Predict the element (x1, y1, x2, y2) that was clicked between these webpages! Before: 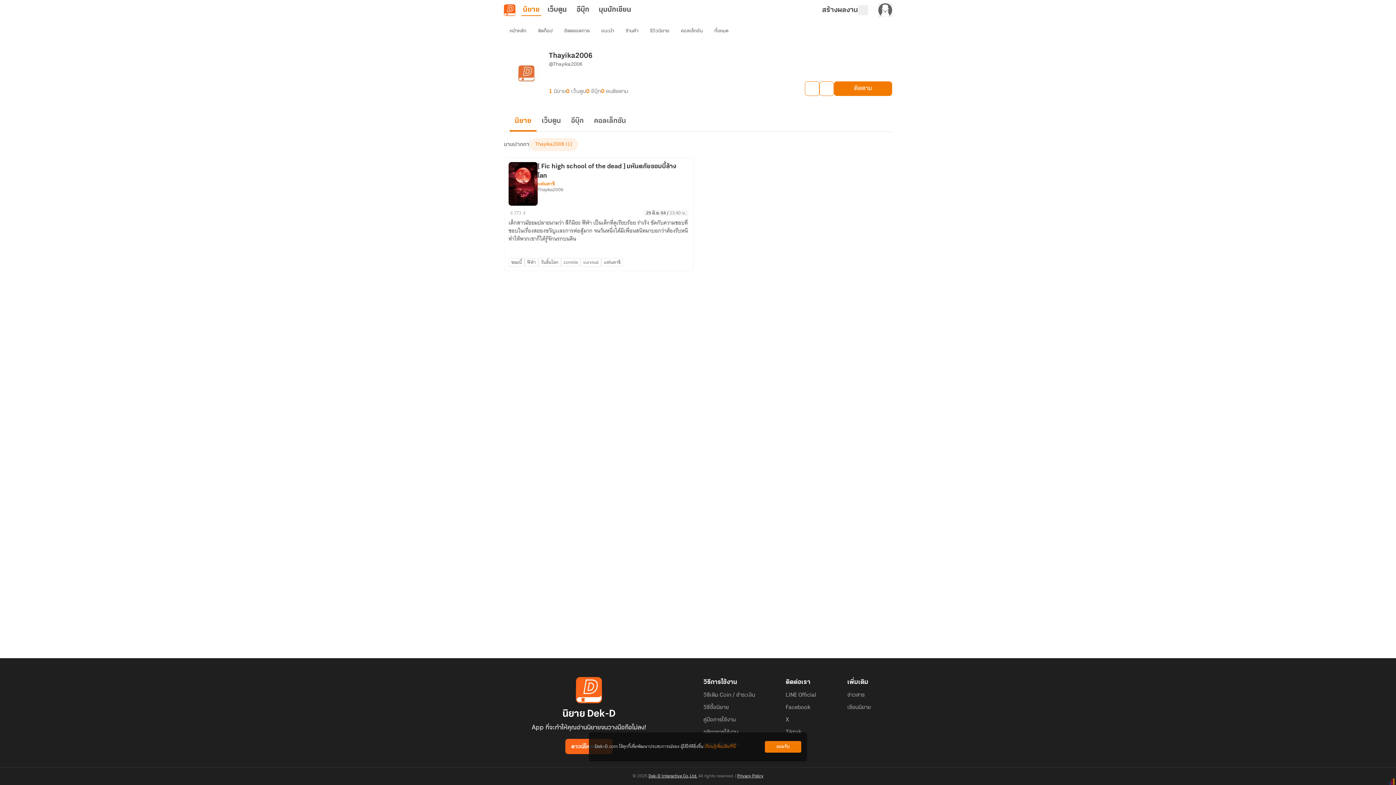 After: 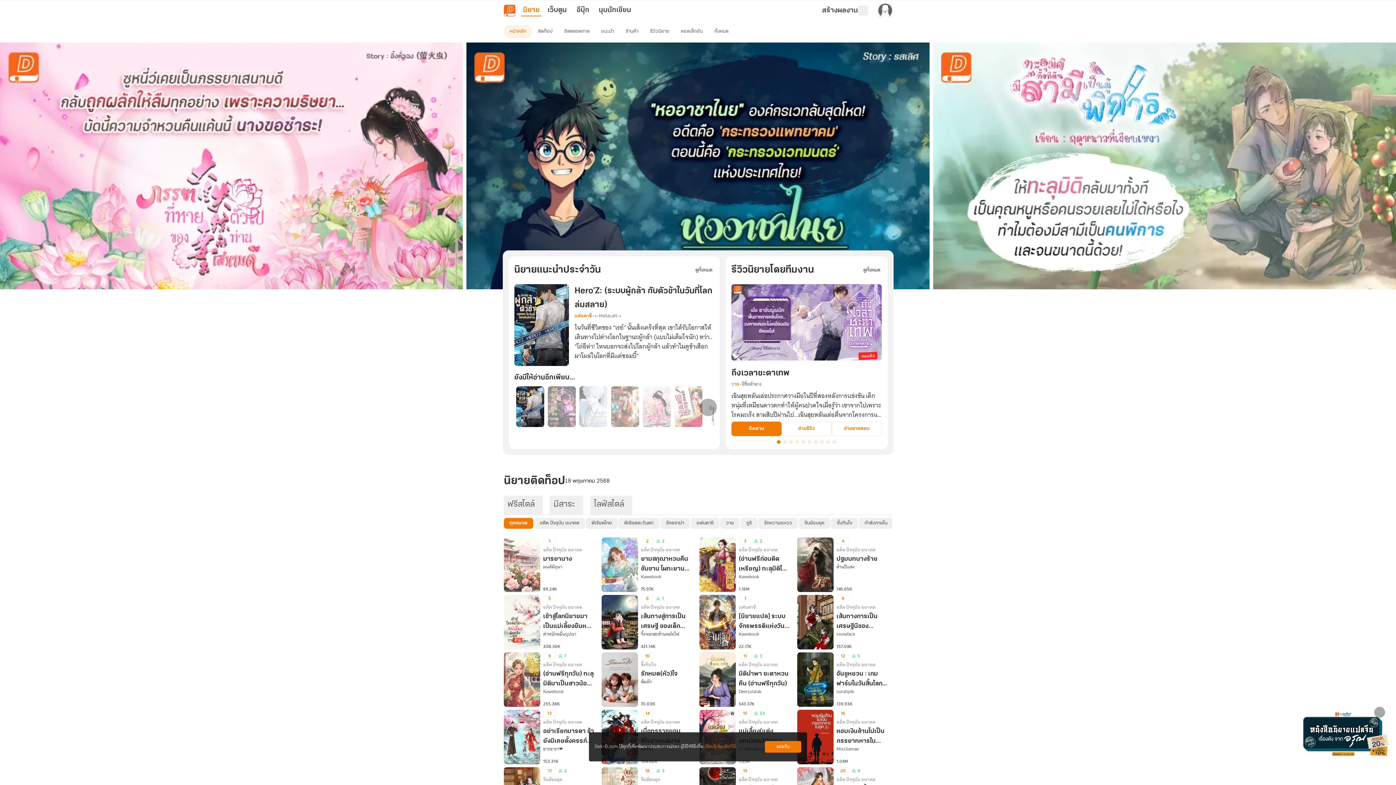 Action: bbox: (504, 4, 515, 16)